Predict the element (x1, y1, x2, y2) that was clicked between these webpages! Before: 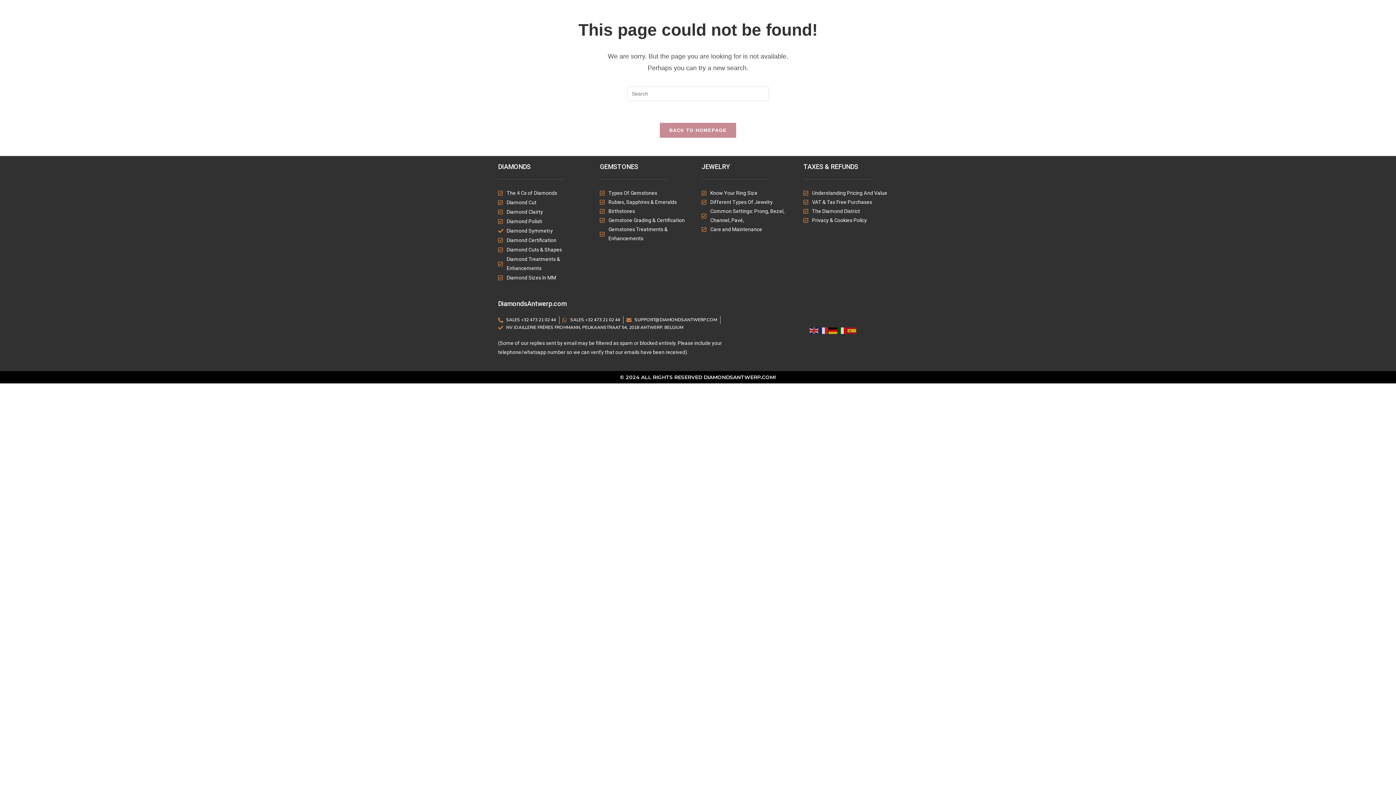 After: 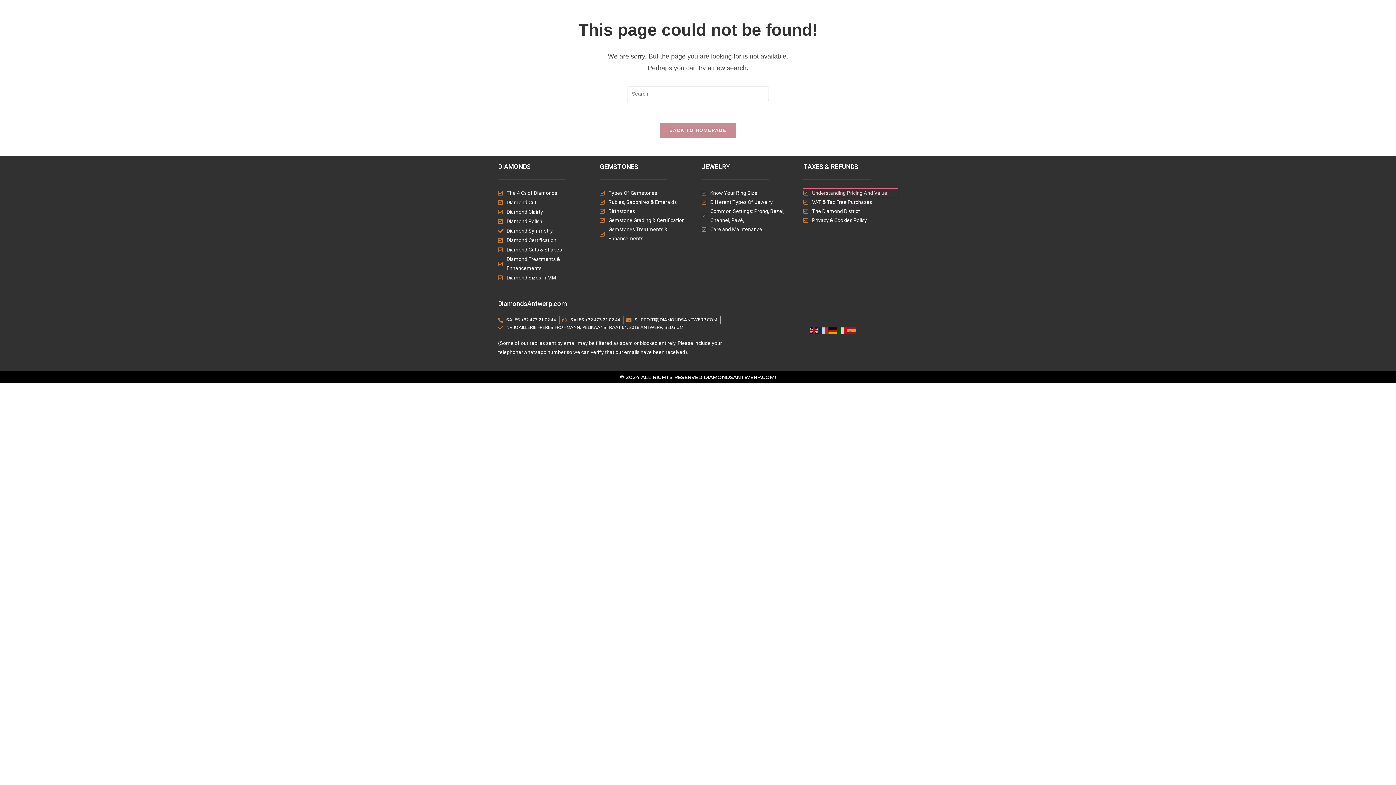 Action: label: Understanding Pricing And Value bbox: (803, 188, 898, 197)